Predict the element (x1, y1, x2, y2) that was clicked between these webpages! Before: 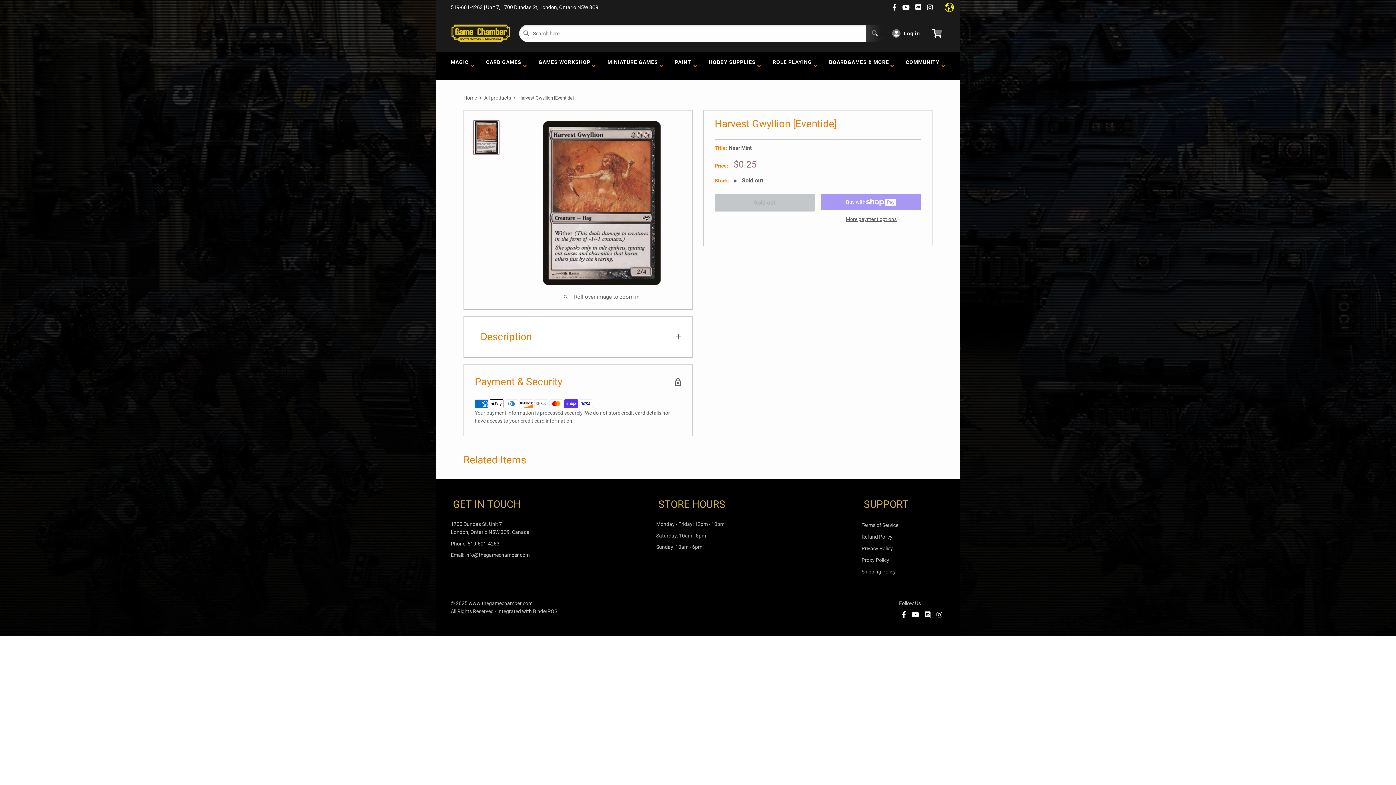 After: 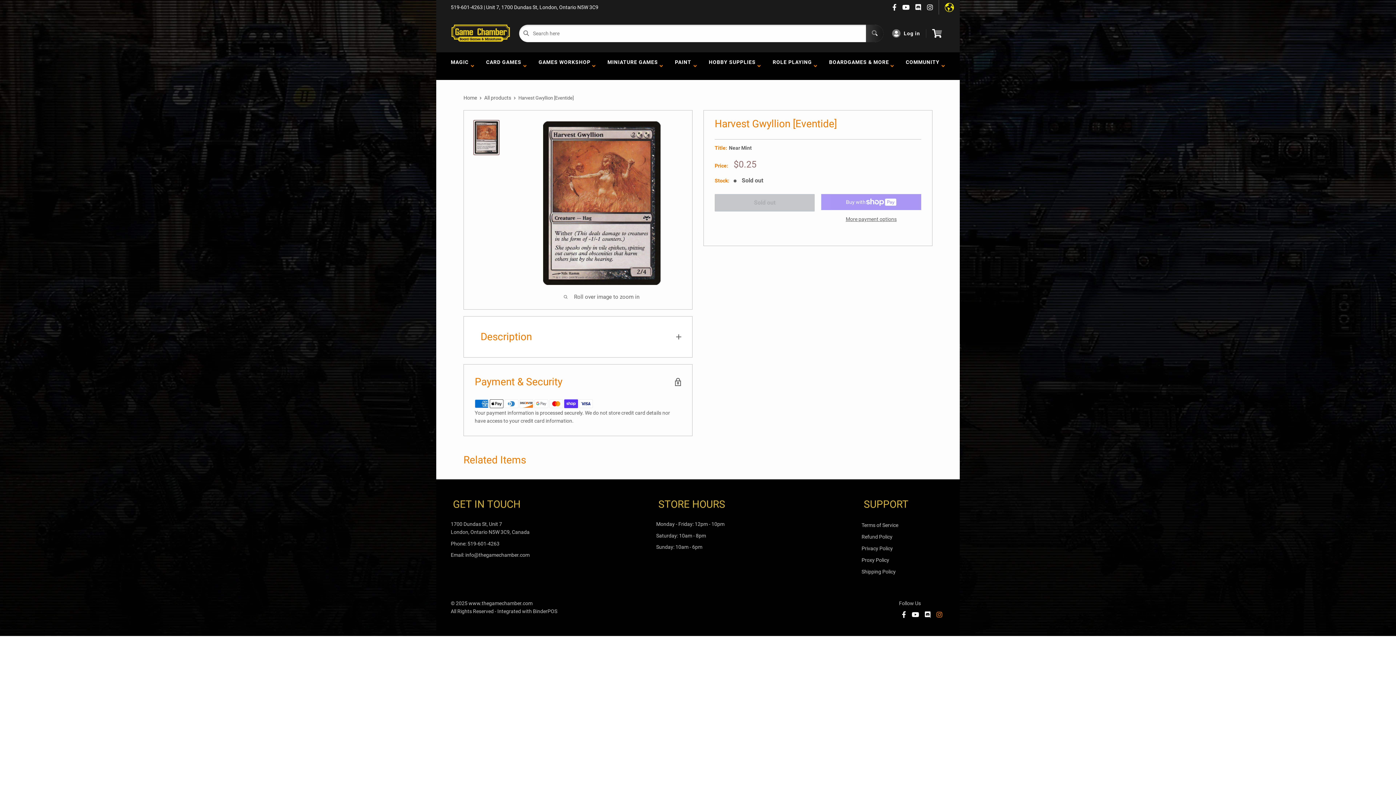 Action: bbox: (933, 611, 945, 618)